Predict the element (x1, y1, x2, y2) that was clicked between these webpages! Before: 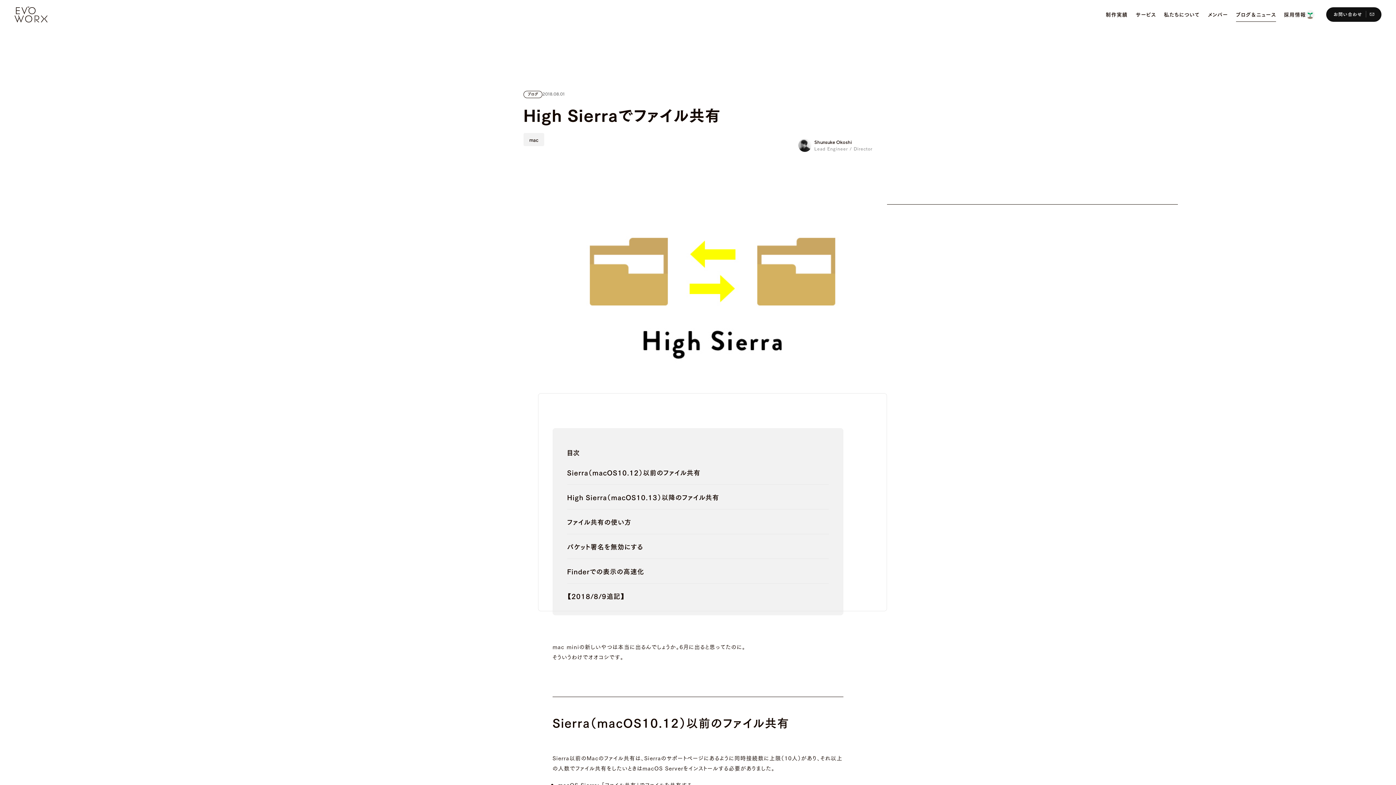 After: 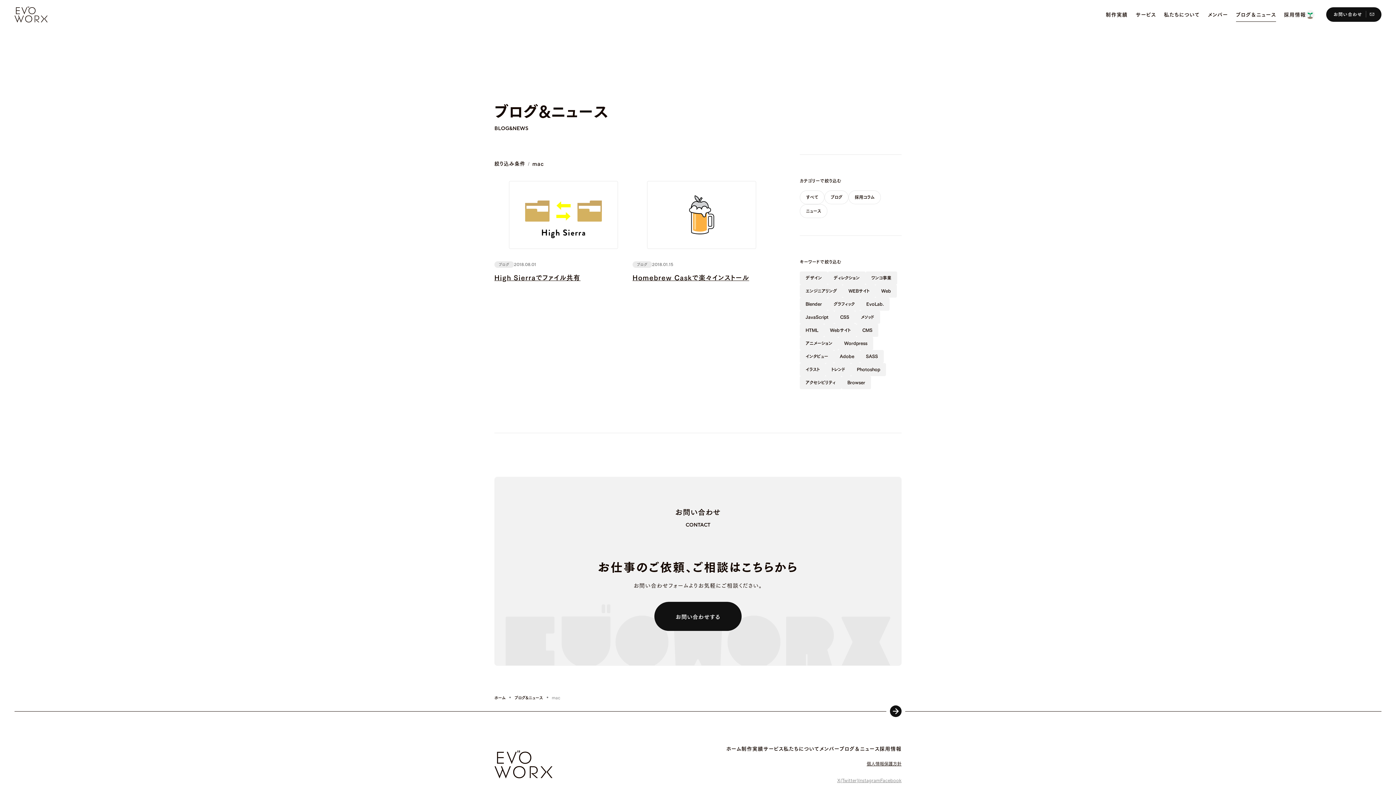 Action: bbox: (523, 133, 544, 146) label: mac